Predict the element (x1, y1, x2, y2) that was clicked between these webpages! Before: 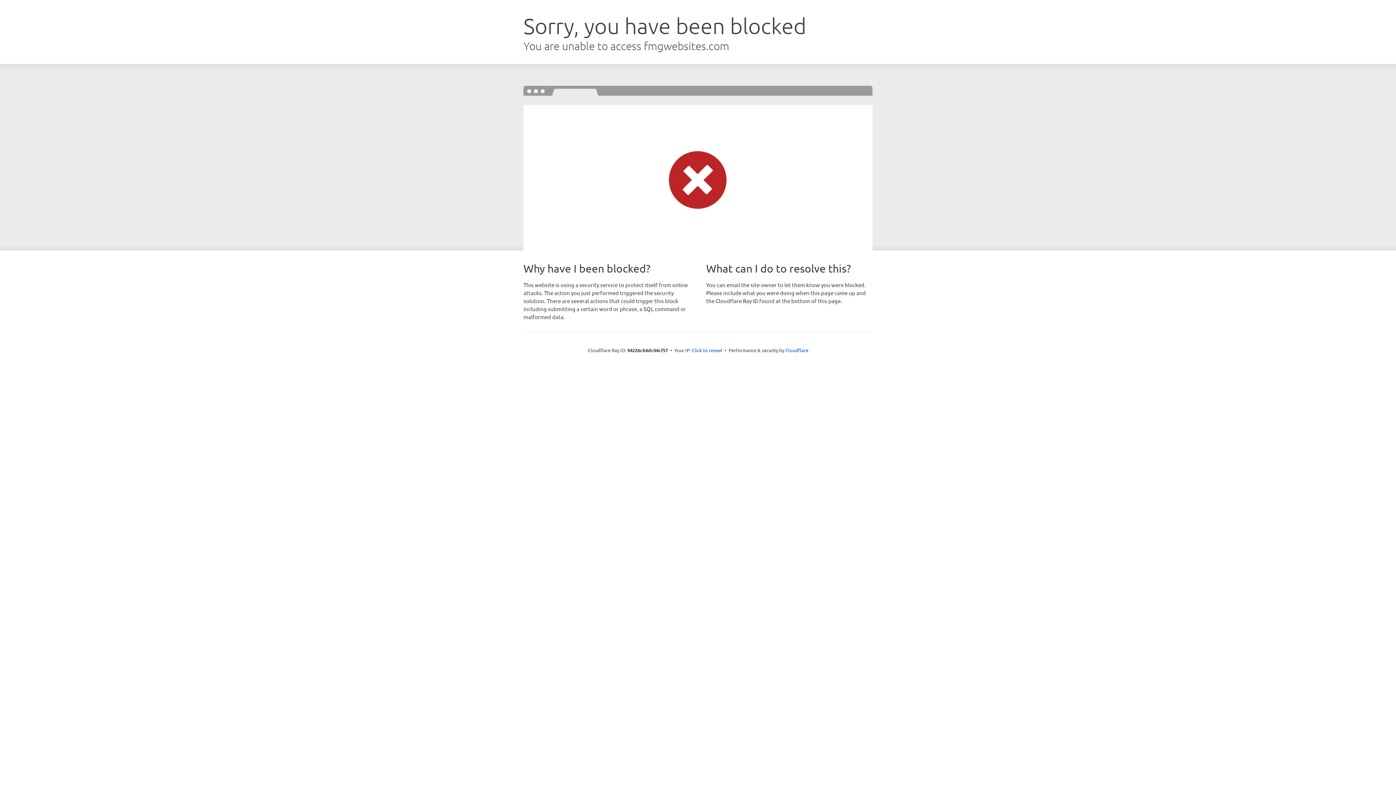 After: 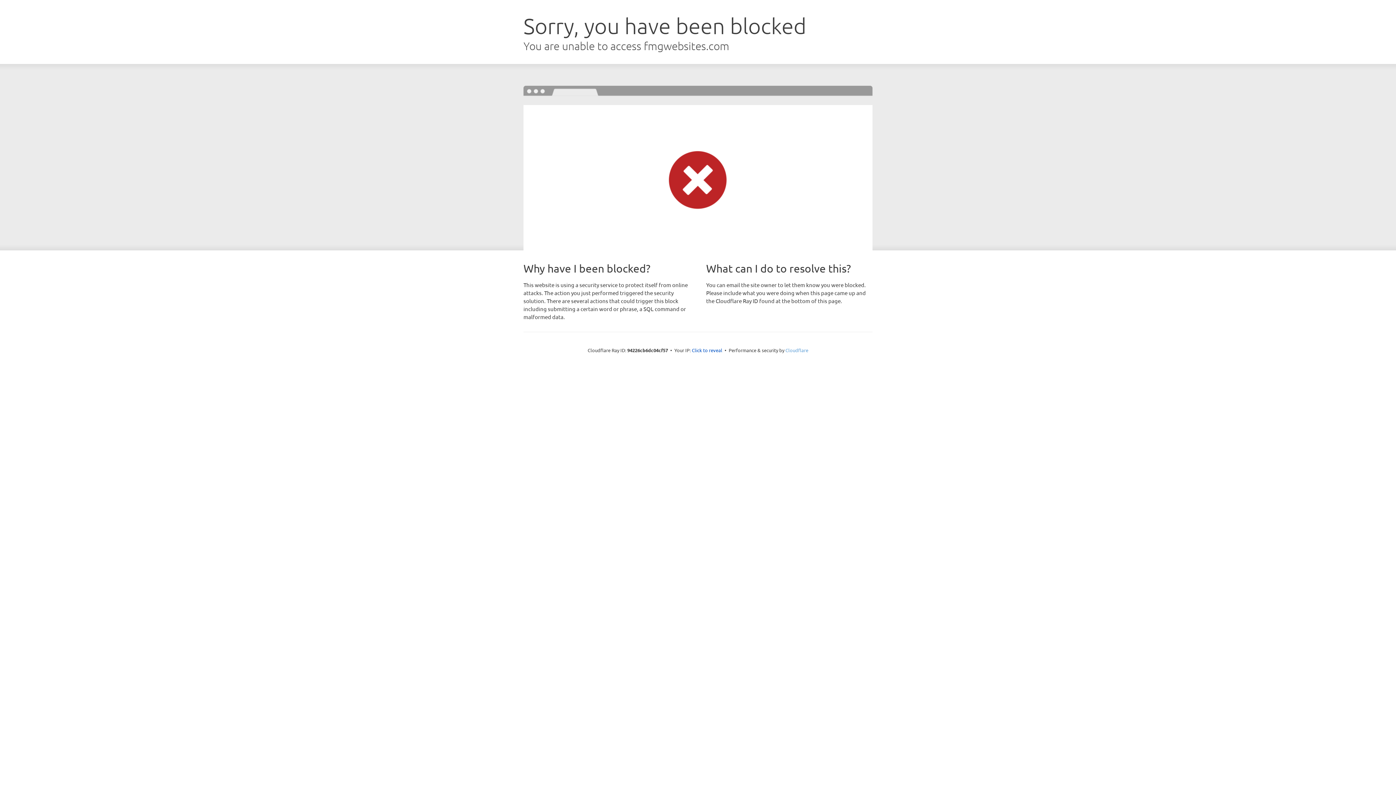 Action: bbox: (785, 347, 808, 353) label: Cloudflare